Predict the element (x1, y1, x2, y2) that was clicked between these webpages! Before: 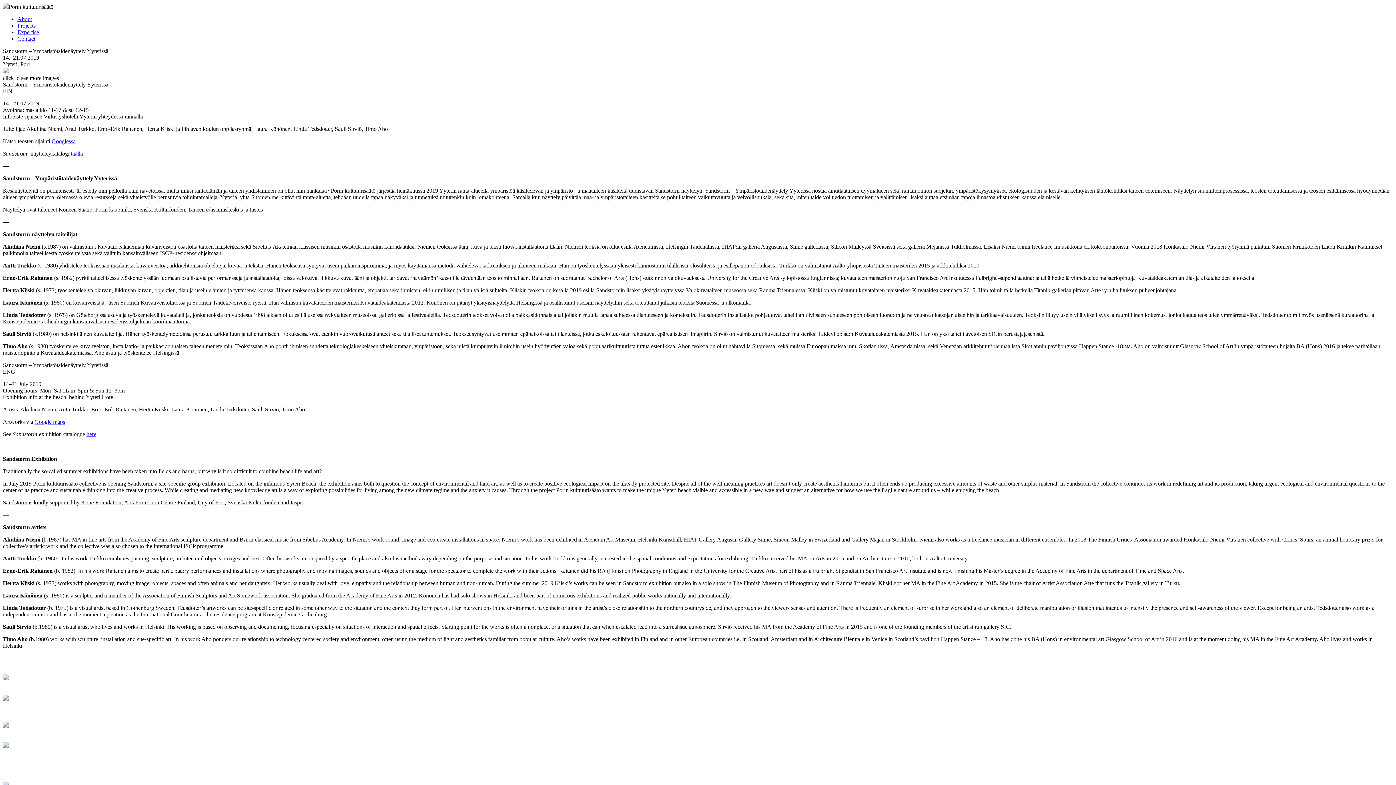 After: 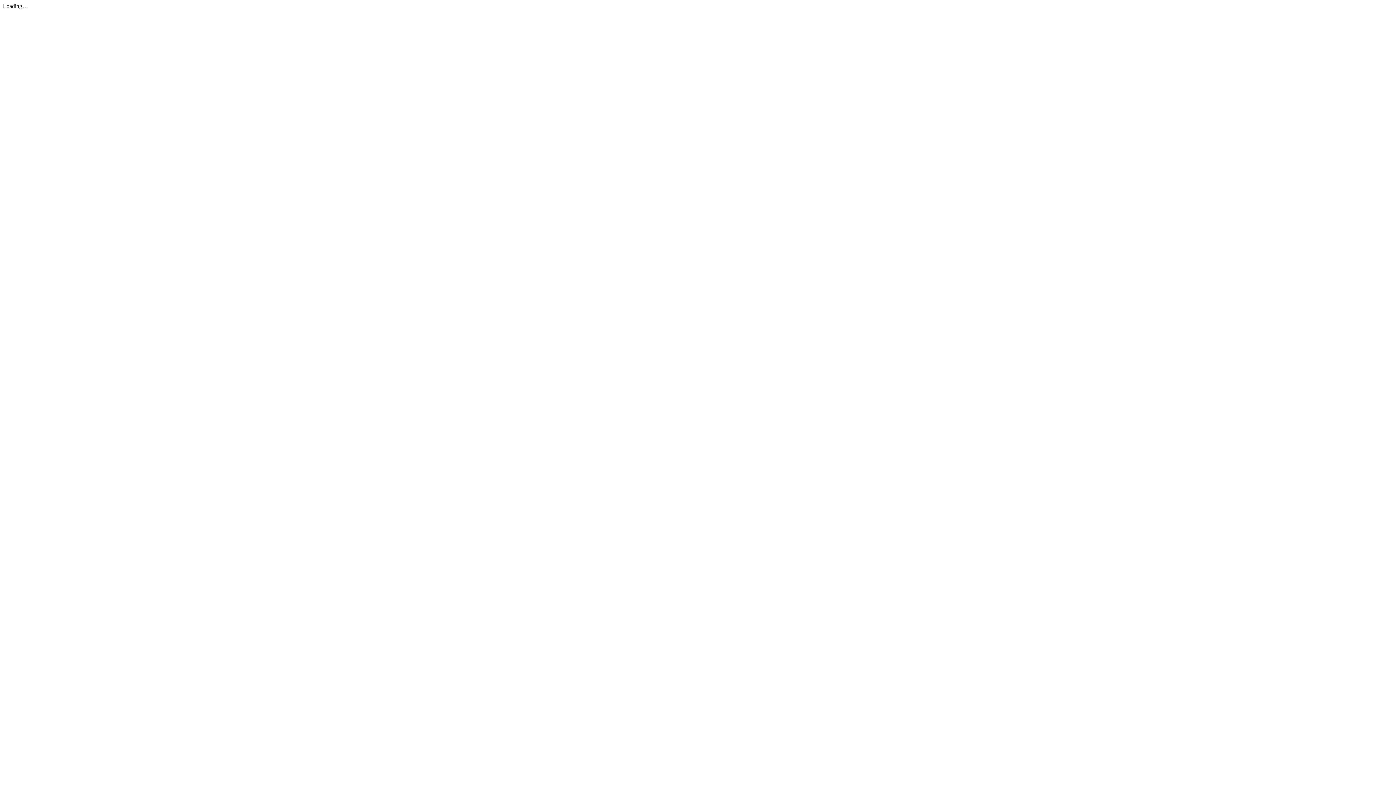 Action: bbox: (70, 150, 82, 156) label: täällä